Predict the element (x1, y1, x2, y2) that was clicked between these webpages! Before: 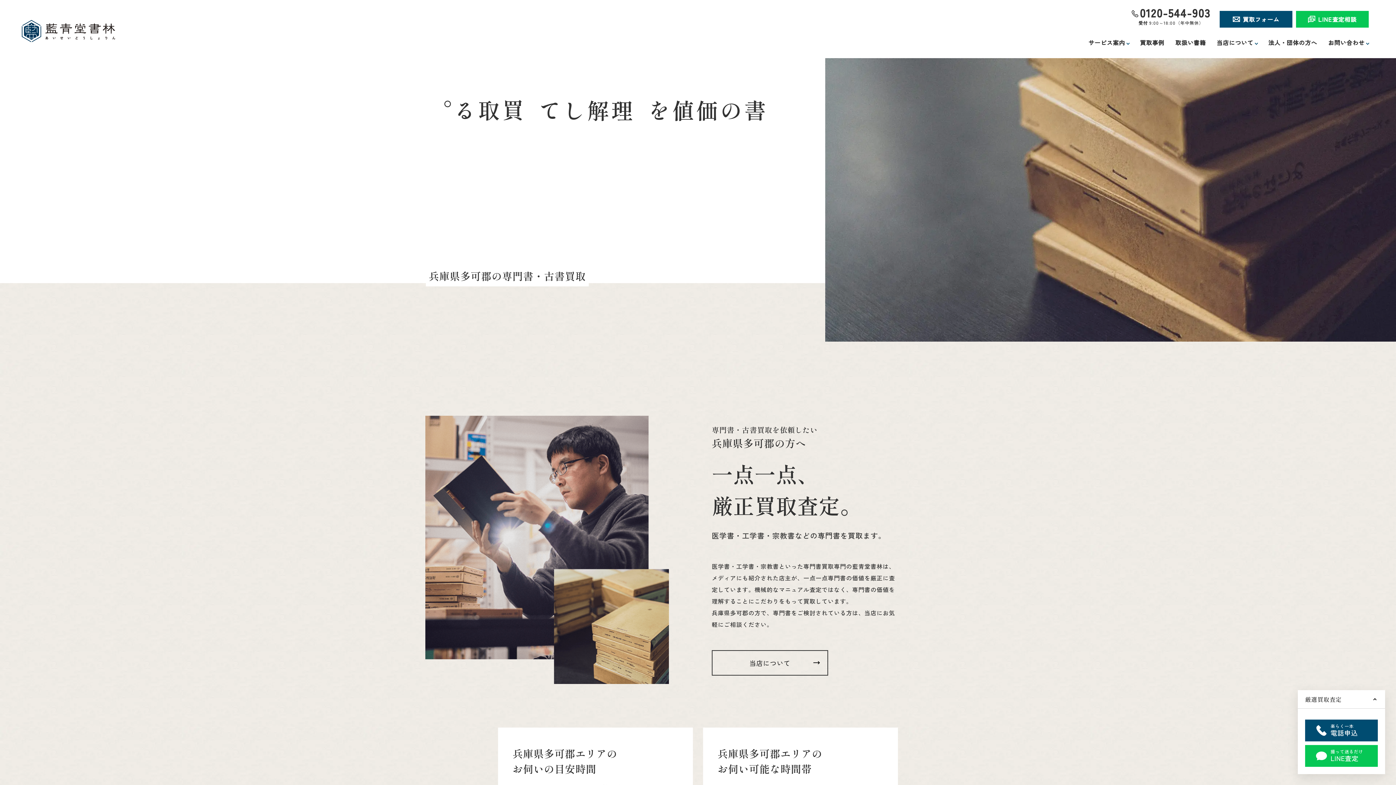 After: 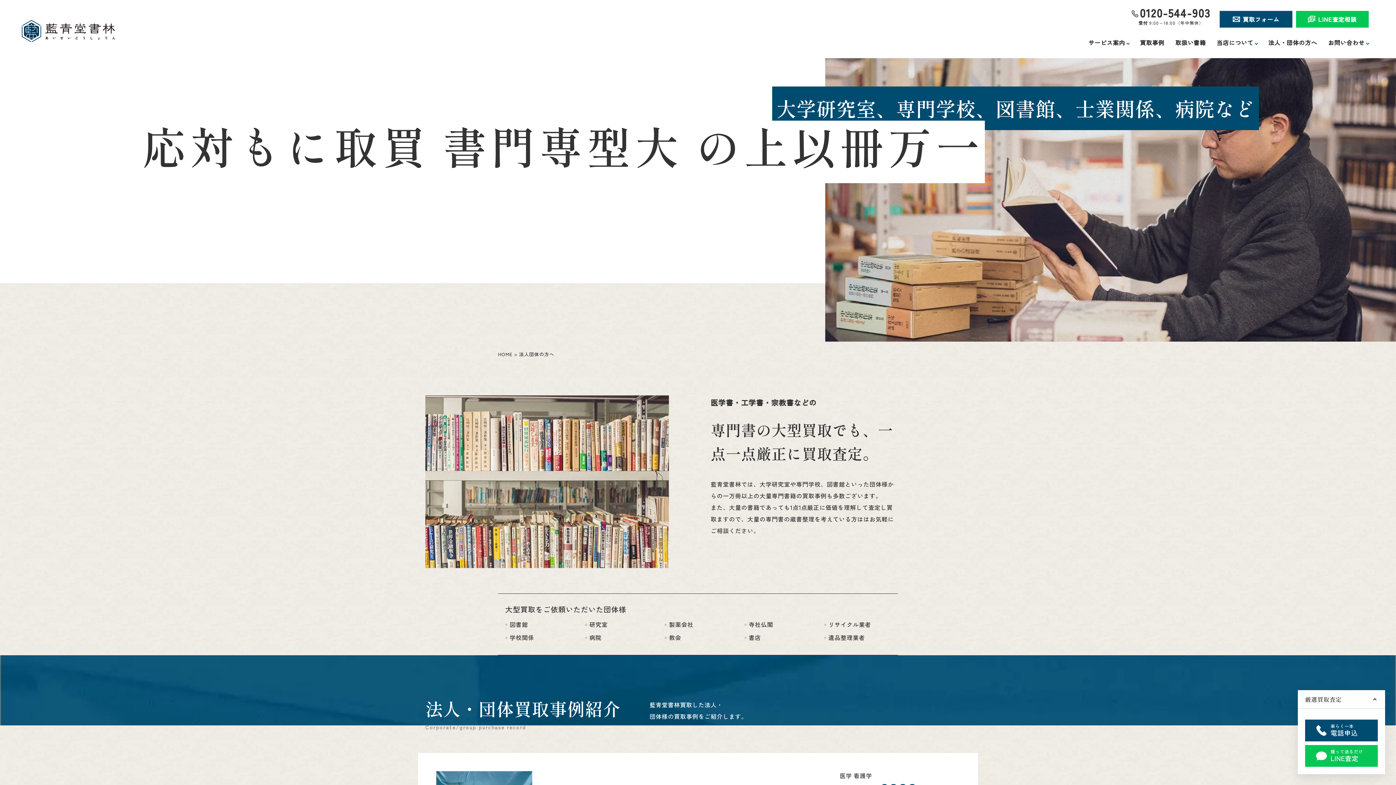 Action: bbox: (1268, 38, 1317, 46) label: 法人・団体の方へ